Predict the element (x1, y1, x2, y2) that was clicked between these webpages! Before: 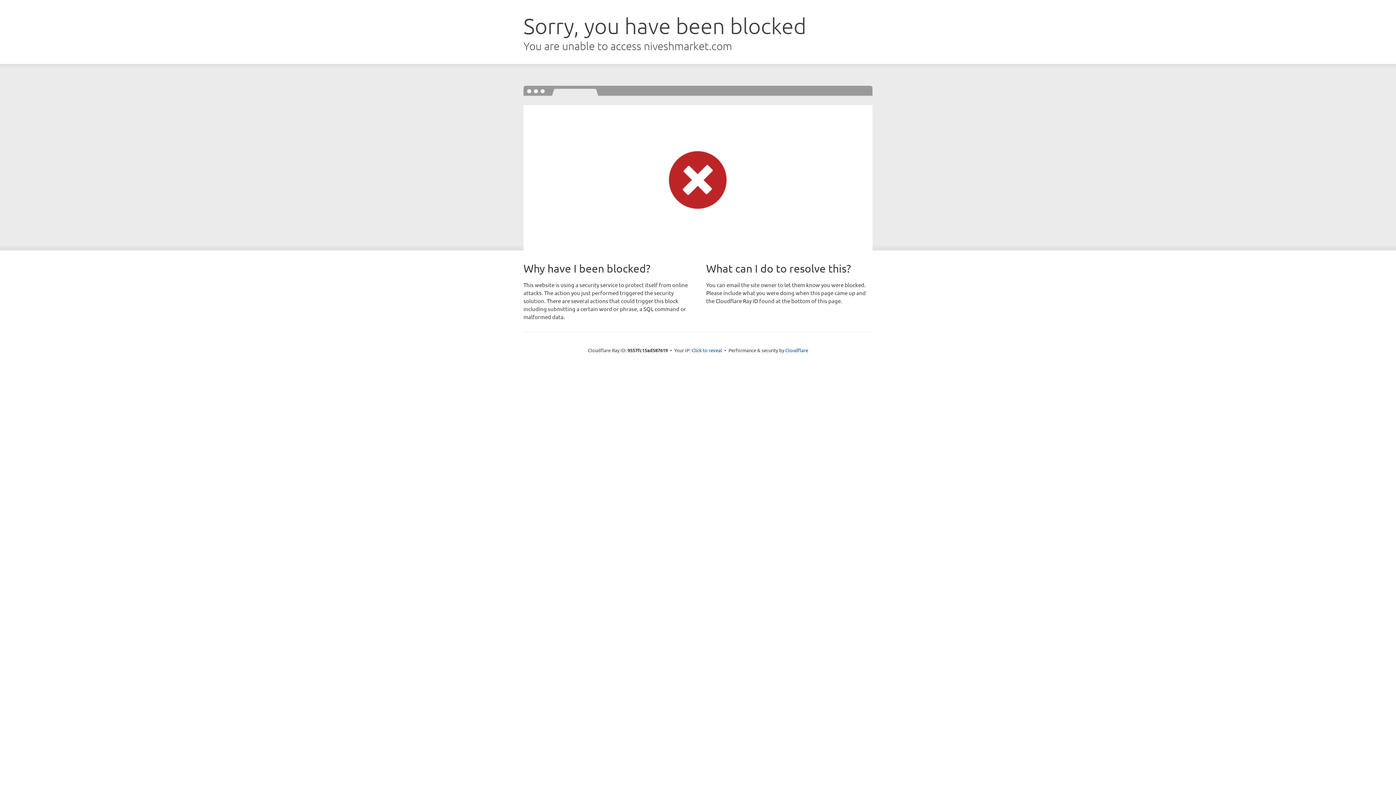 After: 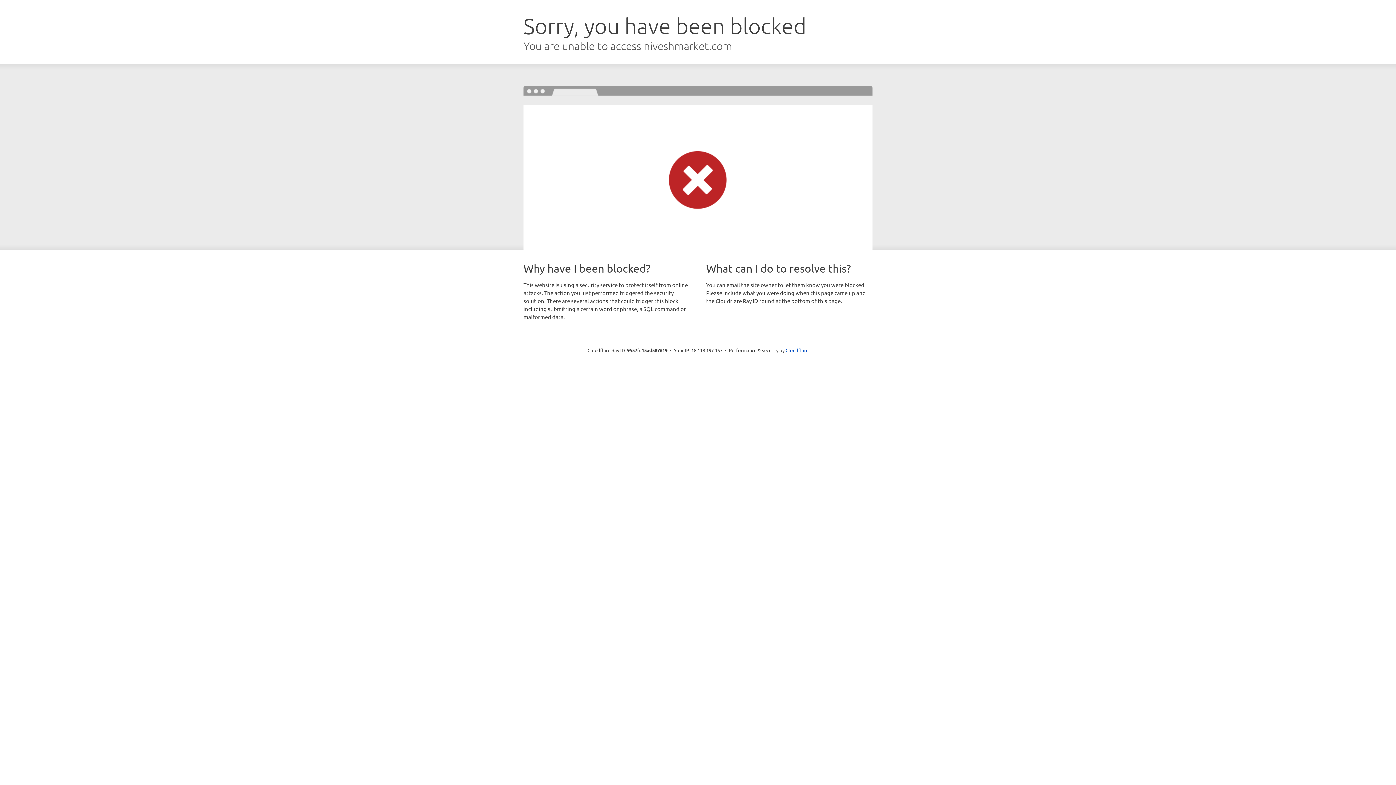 Action: bbox: (691, 346, 722, 353) label: Click to reveal